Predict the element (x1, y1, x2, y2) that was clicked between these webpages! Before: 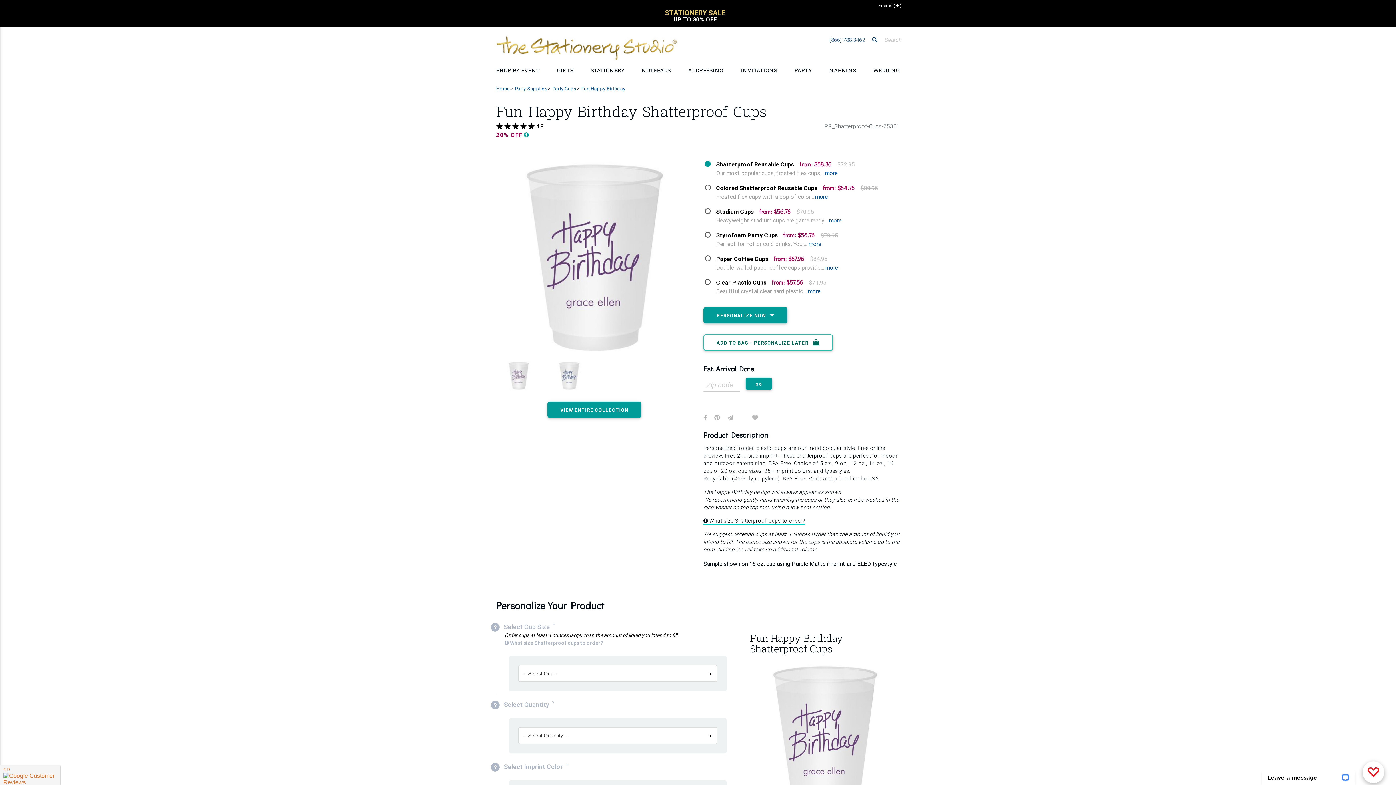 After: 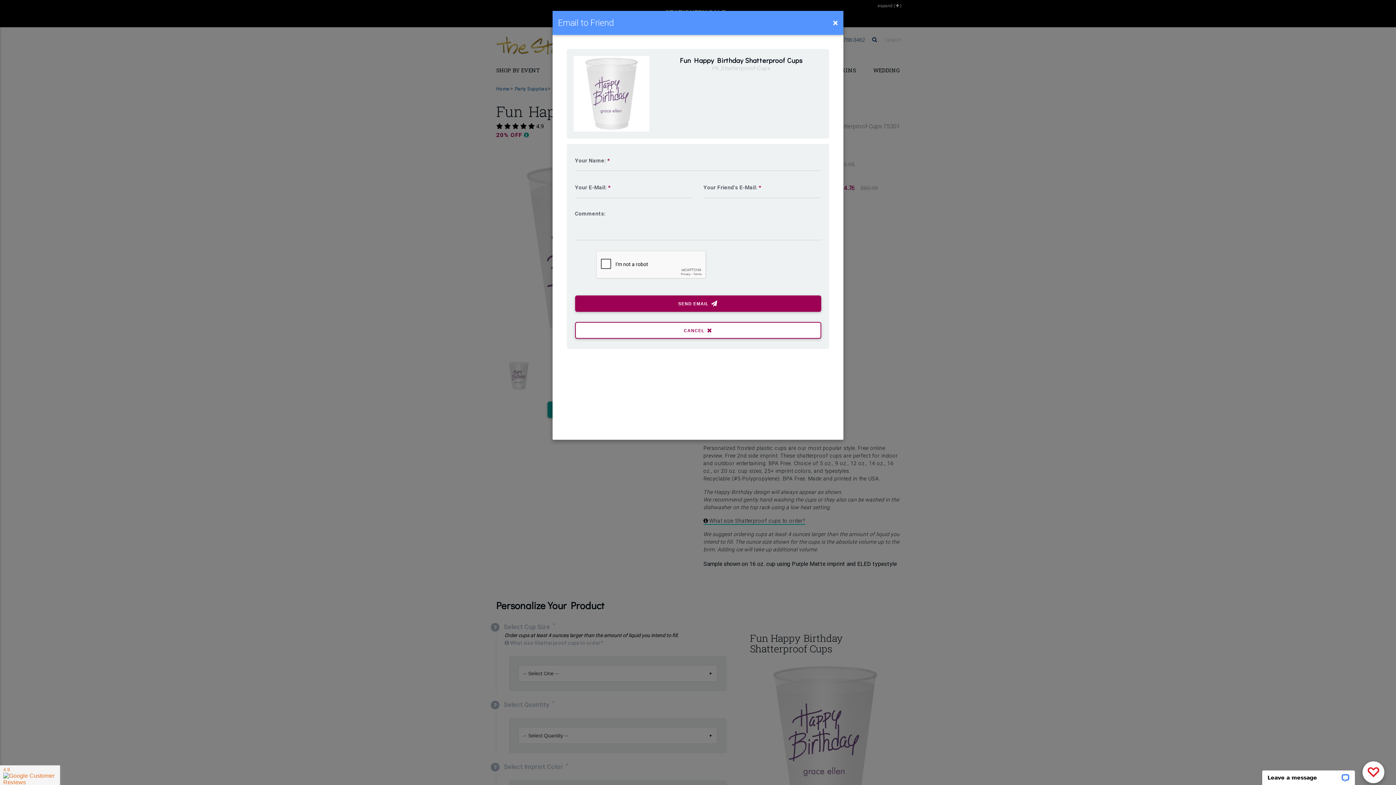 Action: bbox: (727, 414, 733, 421)